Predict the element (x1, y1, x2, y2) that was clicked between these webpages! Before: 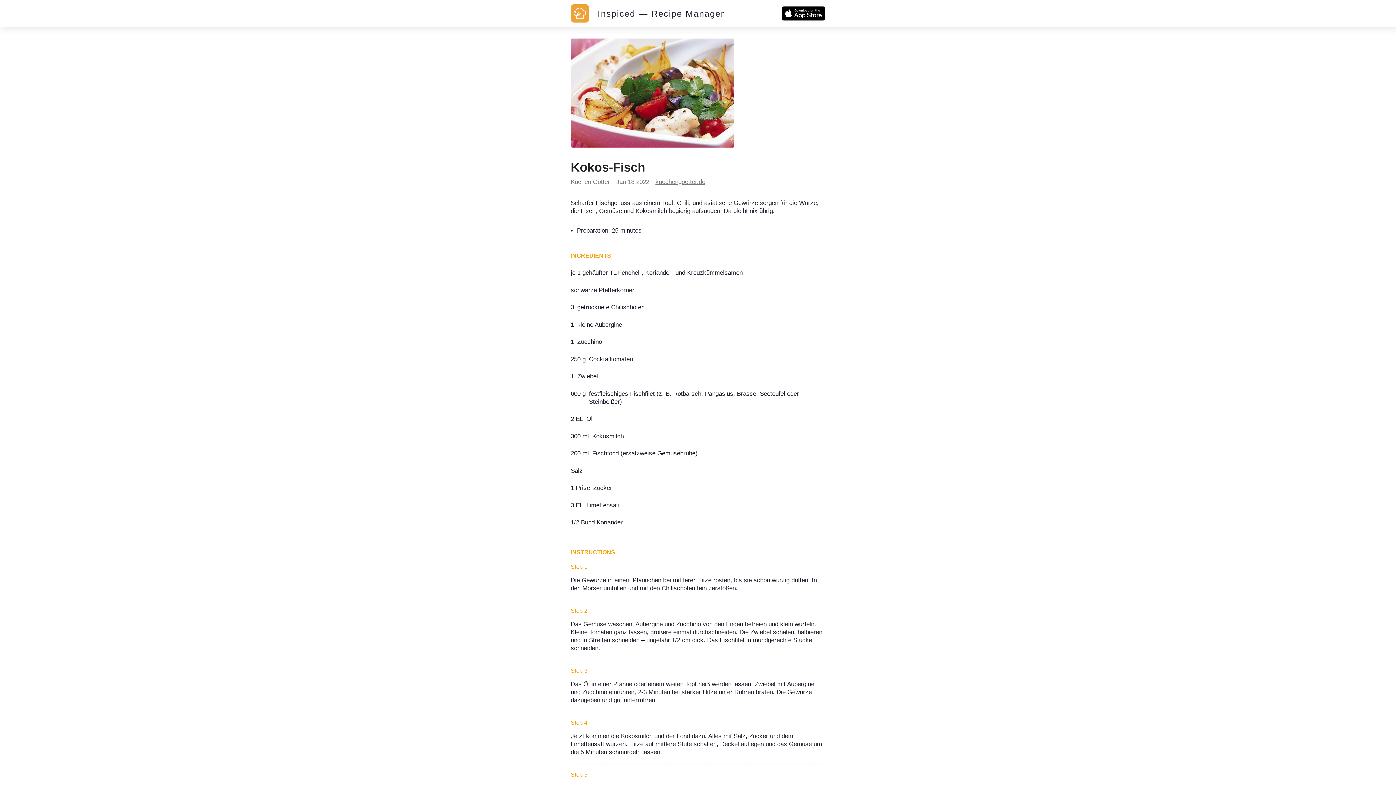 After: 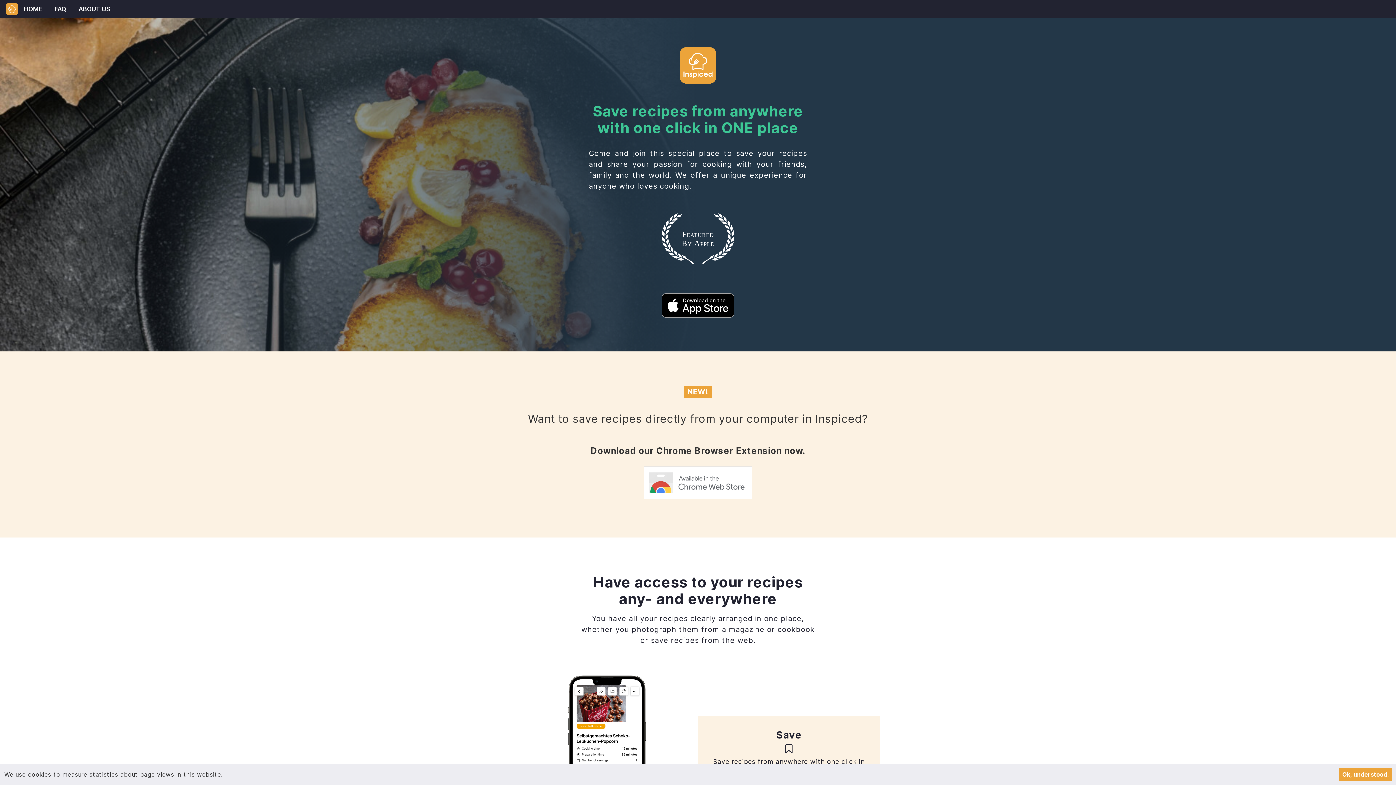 Action: bbox: (589, 11, 724, 17) label: Inspiced — Recipe Manager